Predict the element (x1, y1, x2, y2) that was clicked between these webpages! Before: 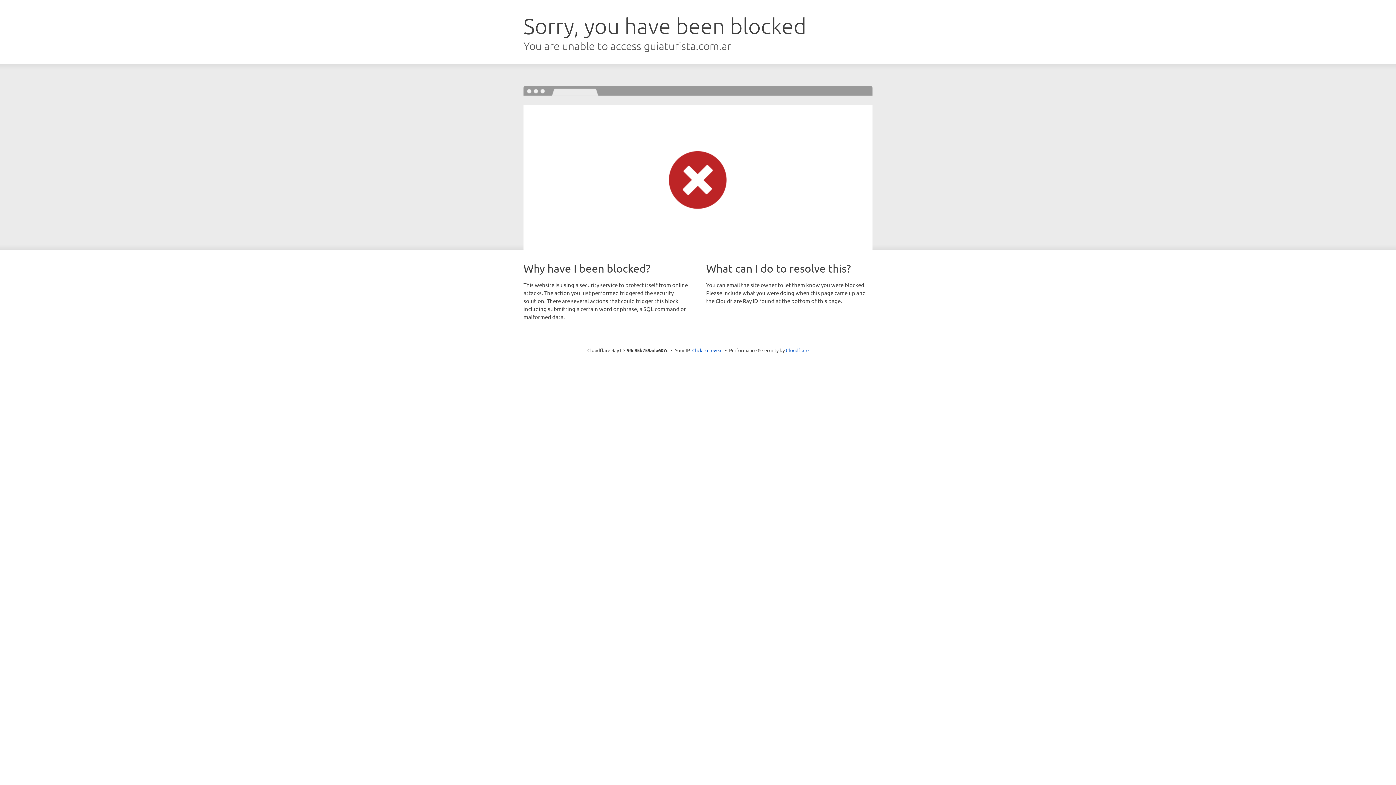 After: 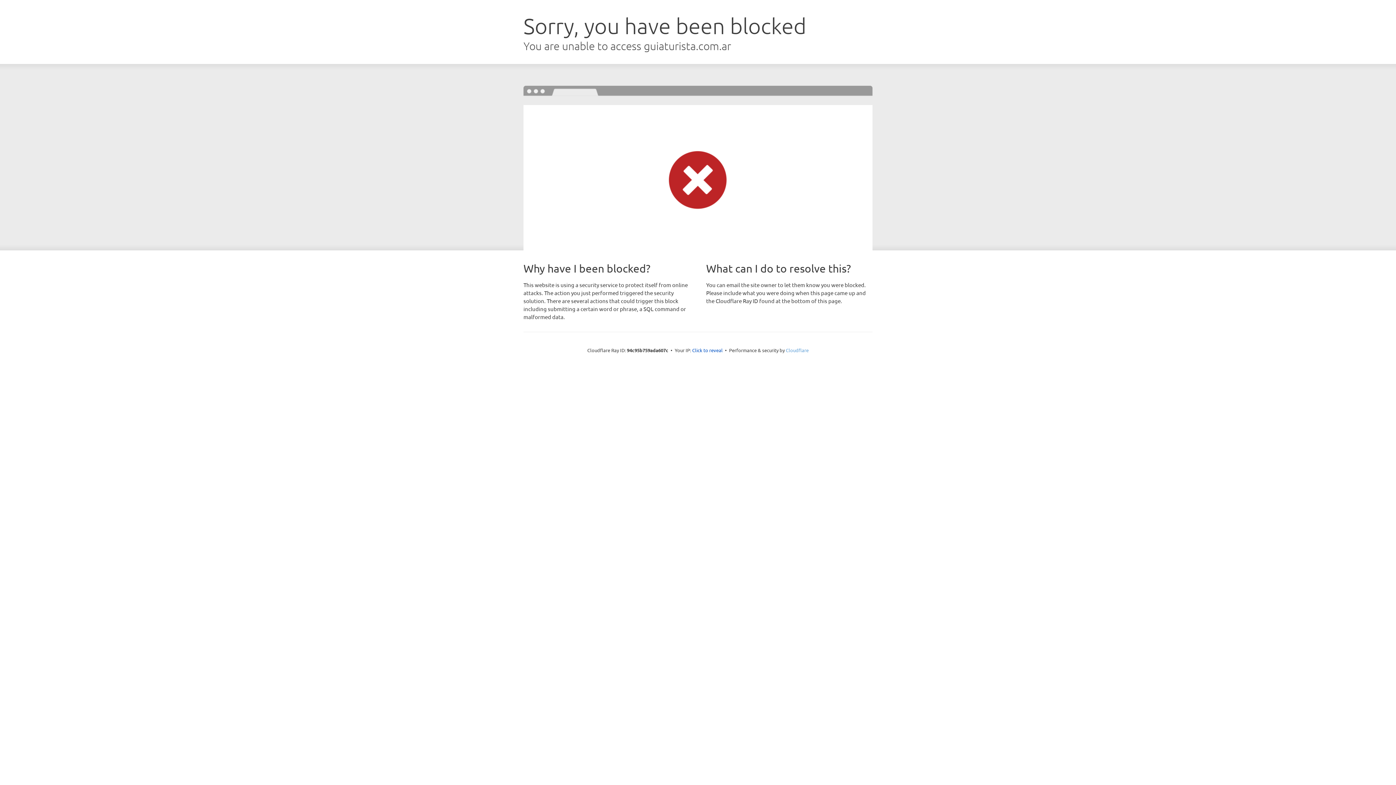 Action: bbox: (786, 347, 808, 353) label: Cloudflare